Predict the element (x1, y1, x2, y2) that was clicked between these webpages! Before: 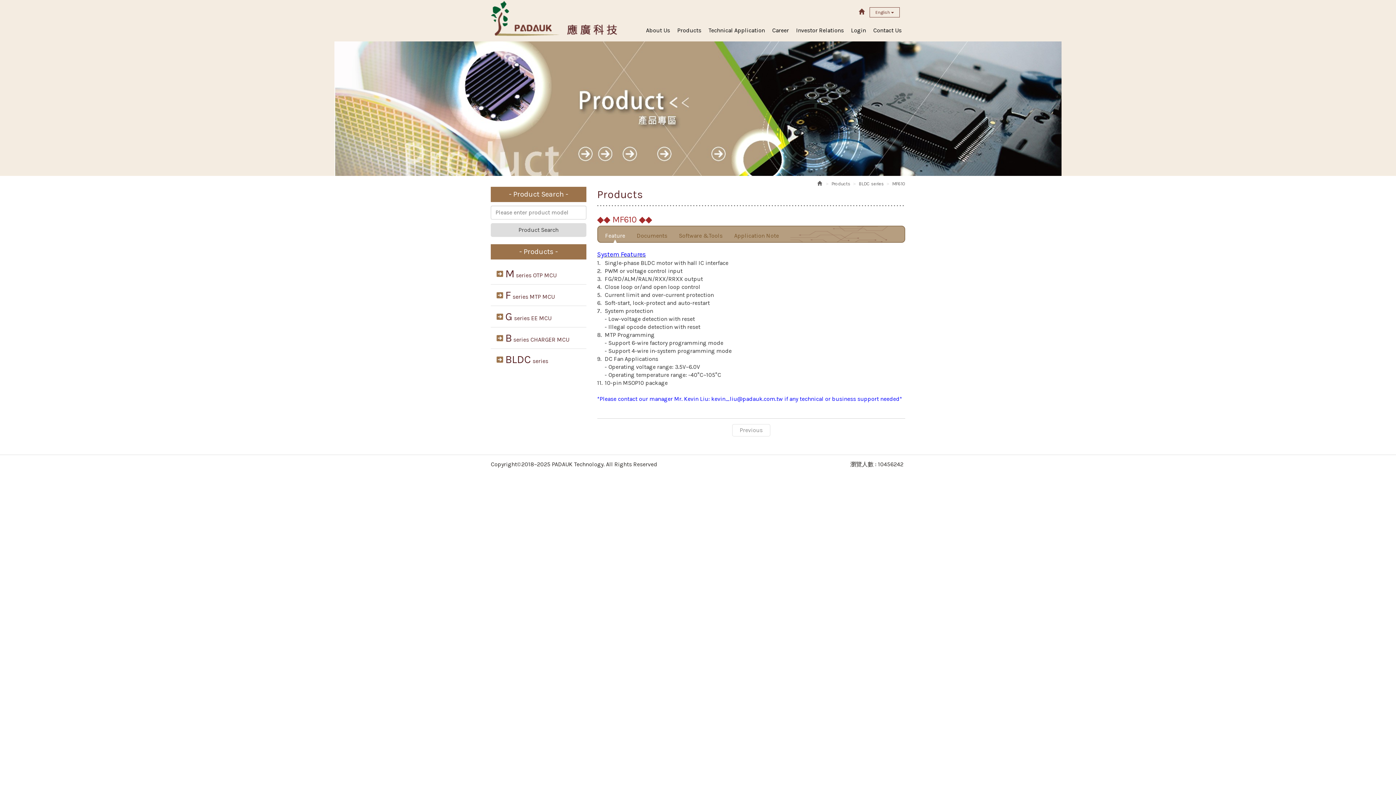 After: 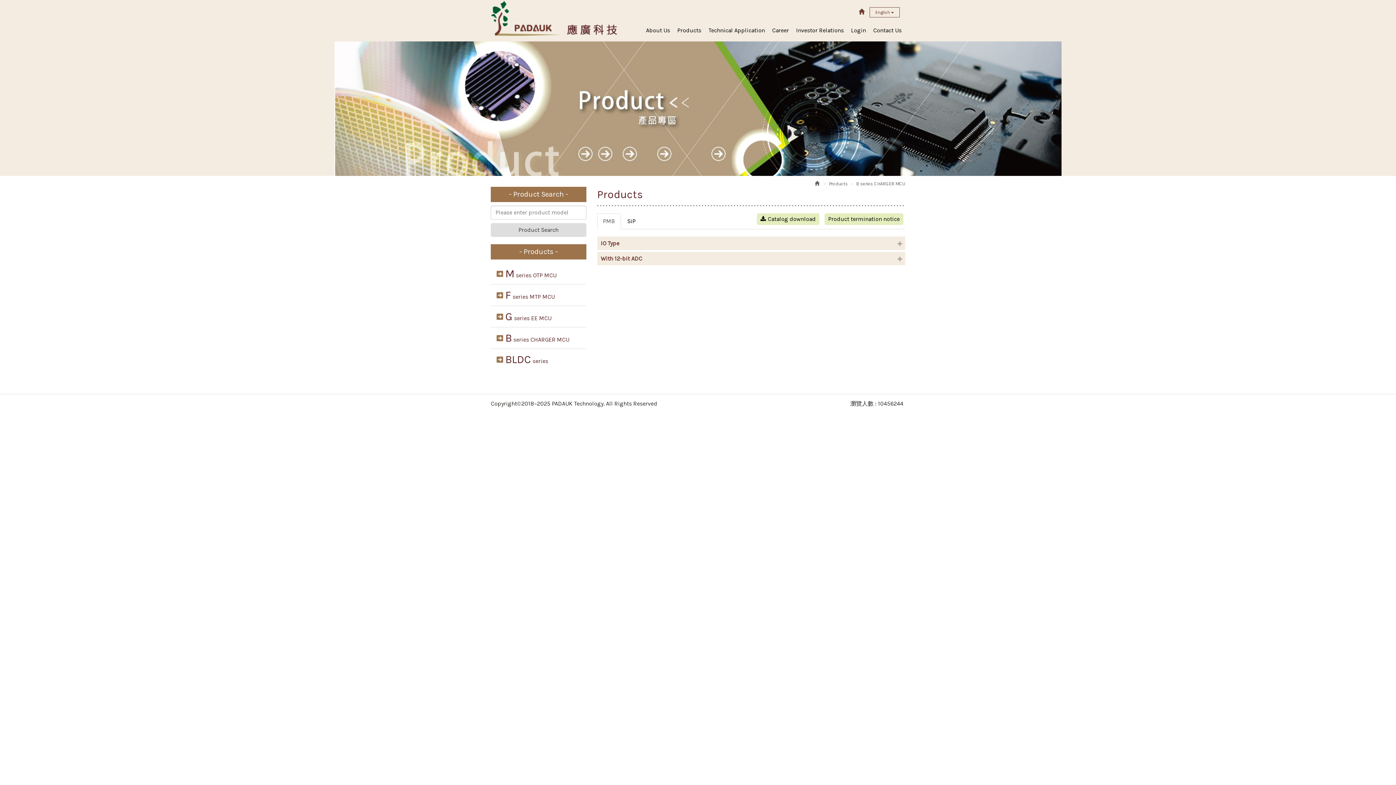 Action: label: B series CHARGER MCU bbox: (490, 327, 586, 348)